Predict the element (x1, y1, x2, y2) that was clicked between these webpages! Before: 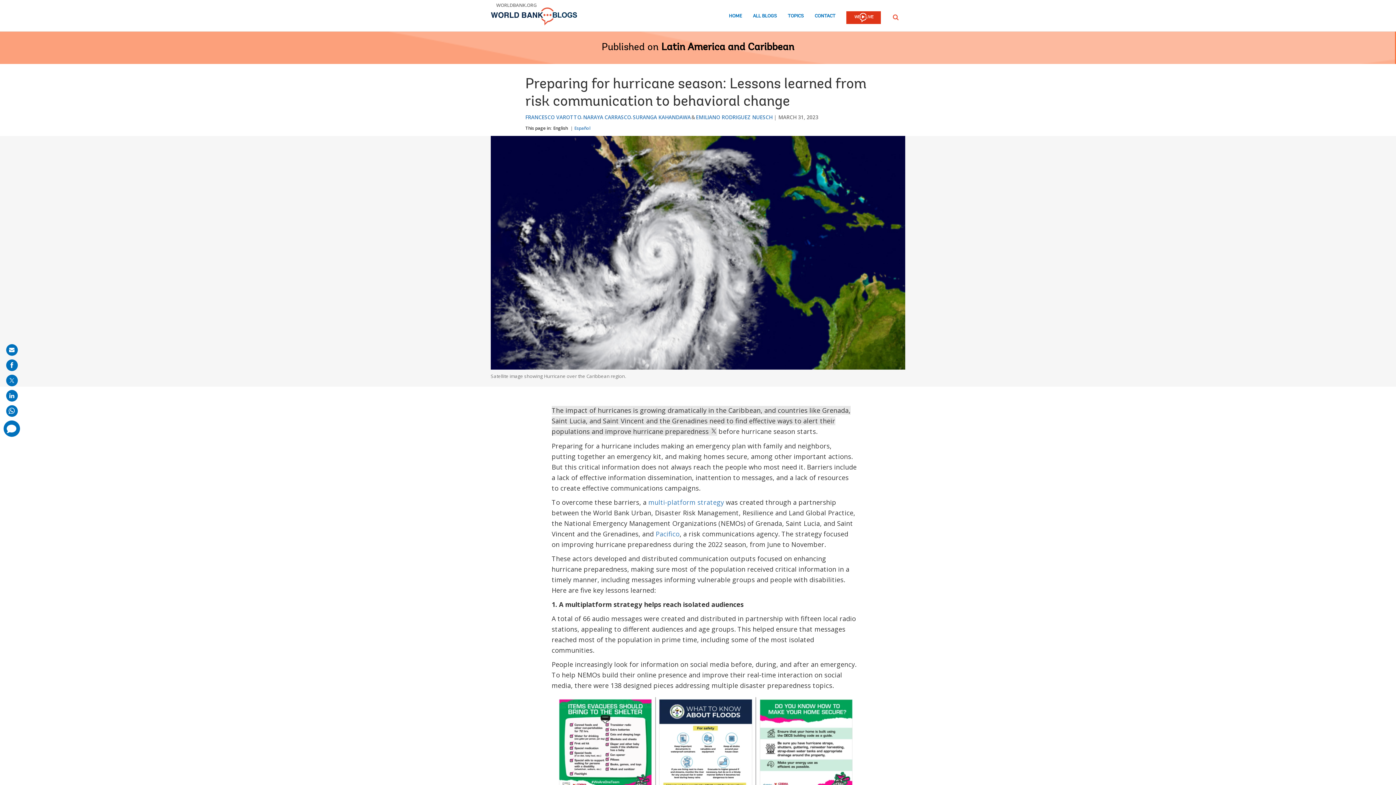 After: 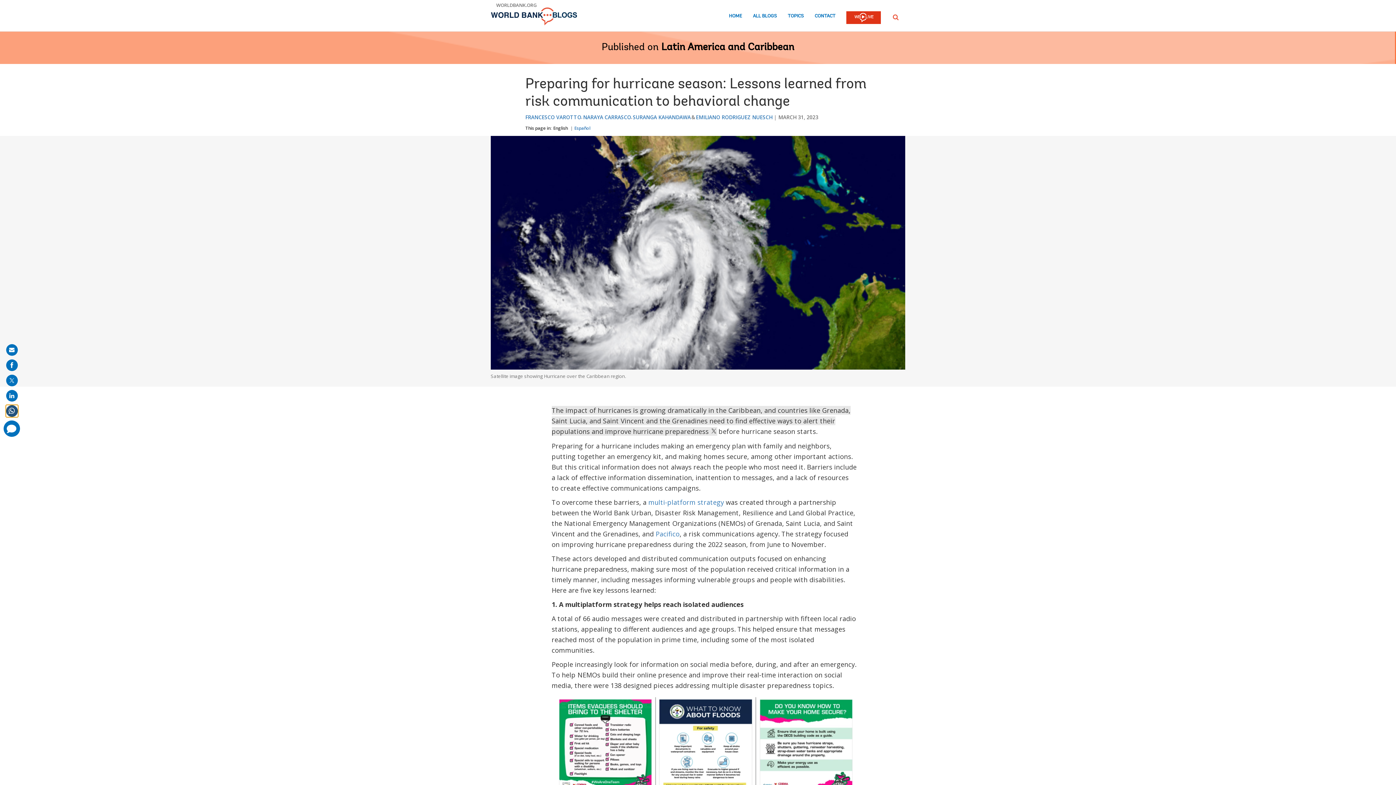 Action: label: share on whatsup bbox: (6, 405, 17, 417)